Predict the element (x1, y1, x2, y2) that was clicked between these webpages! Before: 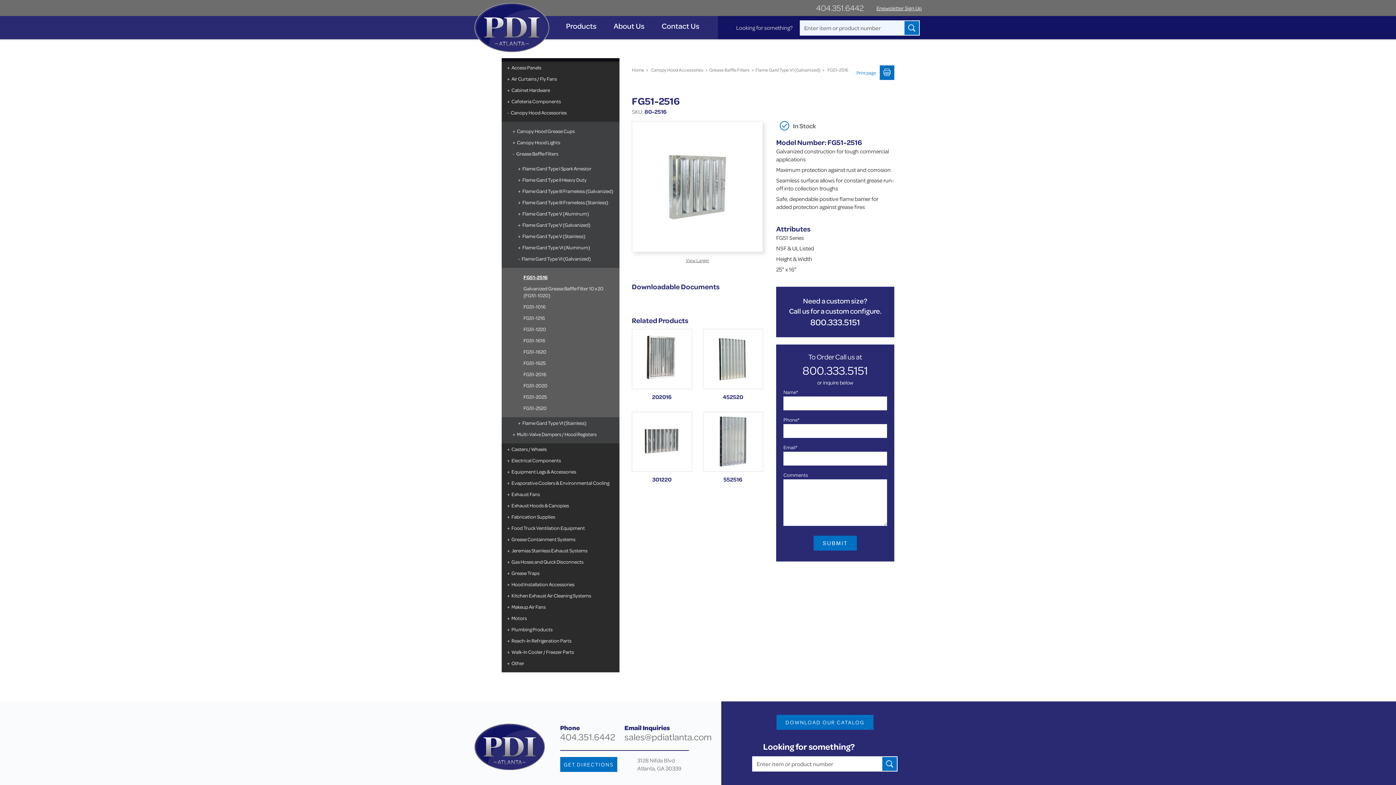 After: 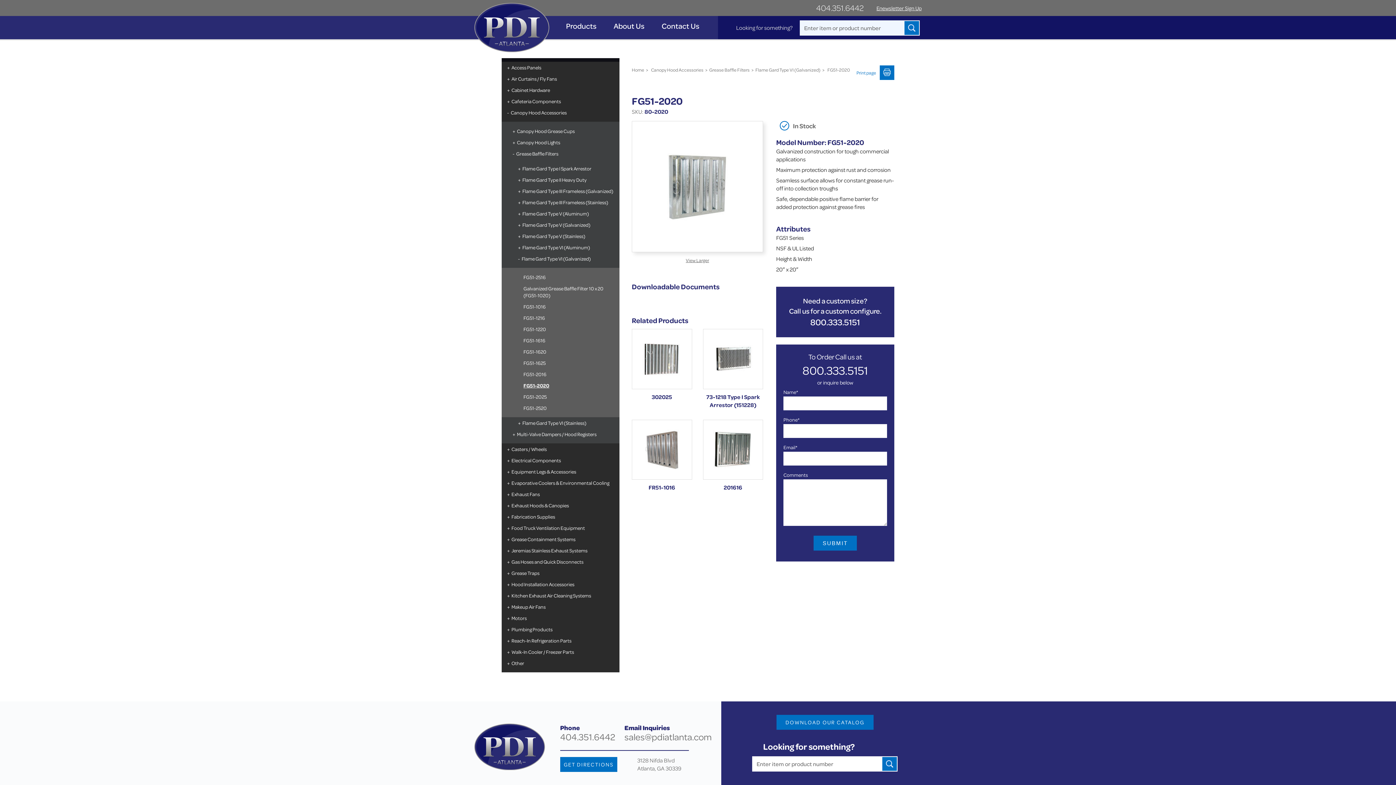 Action: label: FG51-2020 bbox: (501, 380, 619, 391)